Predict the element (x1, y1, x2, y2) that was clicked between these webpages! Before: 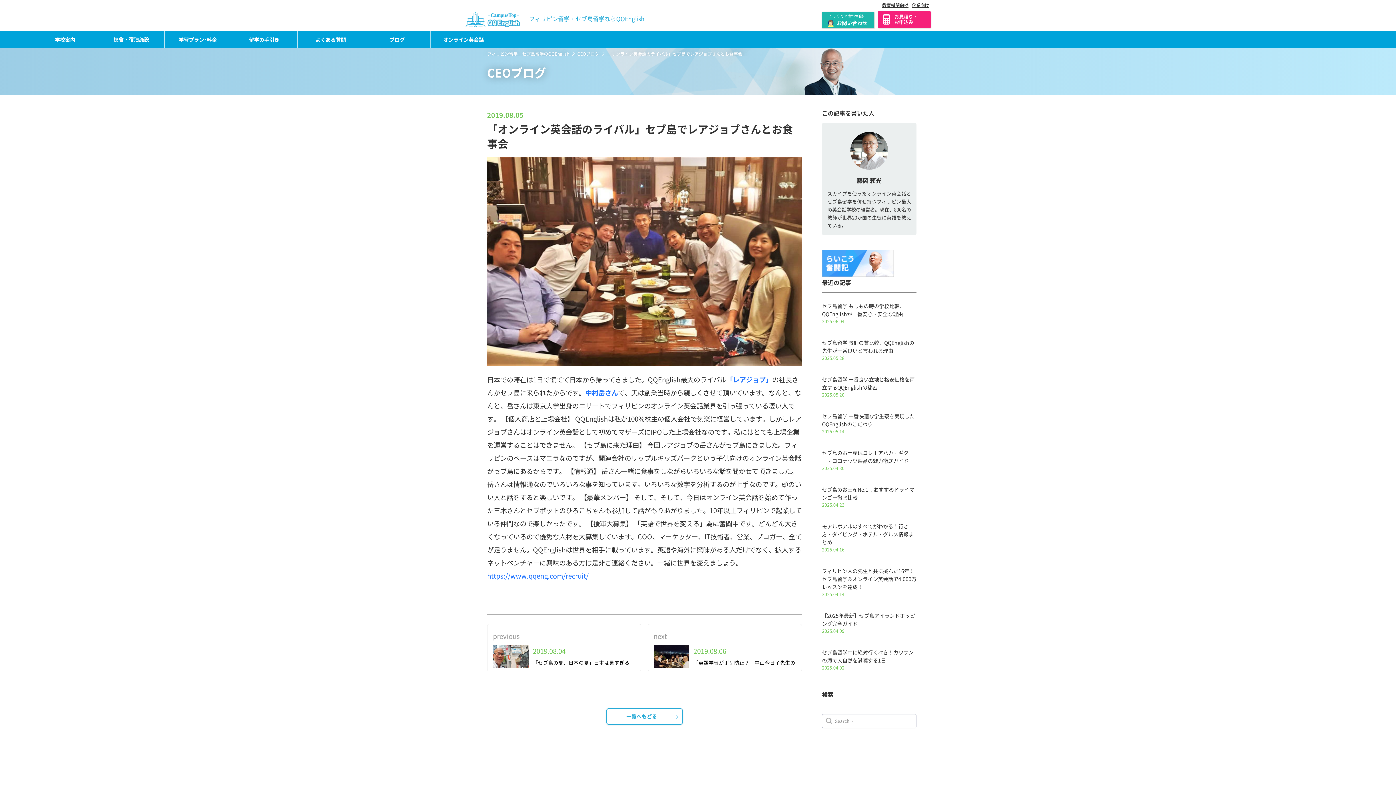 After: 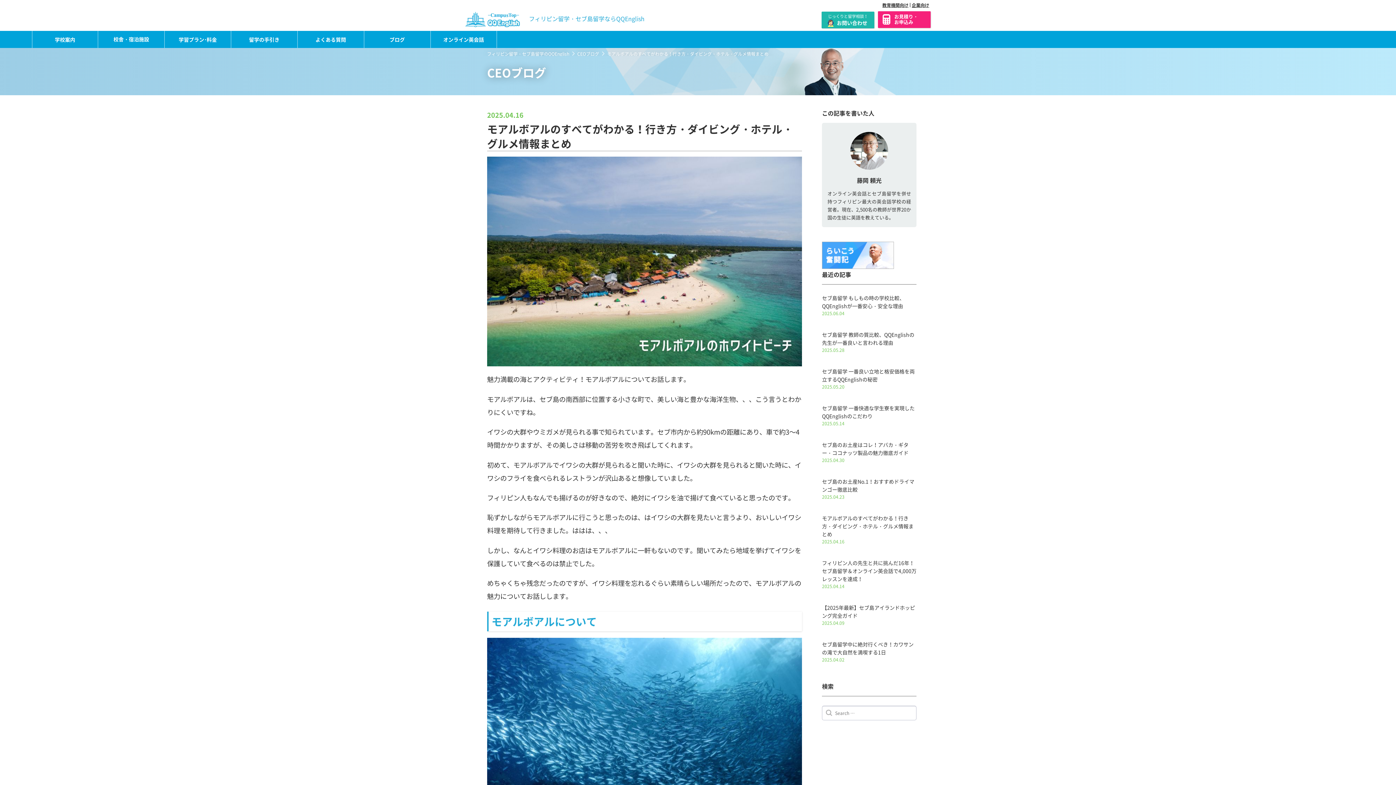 Action: bbox: (822, 522, 916, 552) label: モアルボアルのすべてがわかる！行き方・ダイビング・ホテル・グルメ情報まとめ

2025.04.16